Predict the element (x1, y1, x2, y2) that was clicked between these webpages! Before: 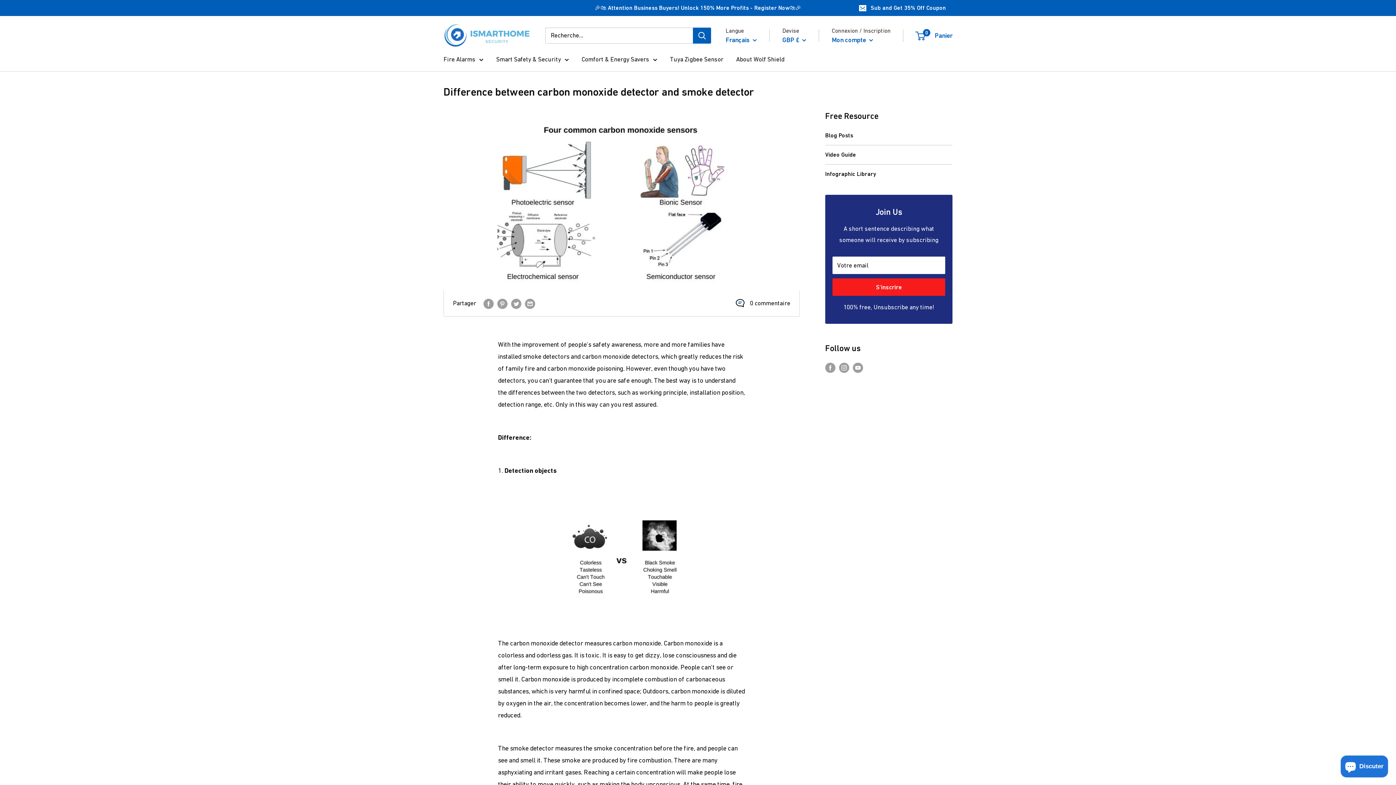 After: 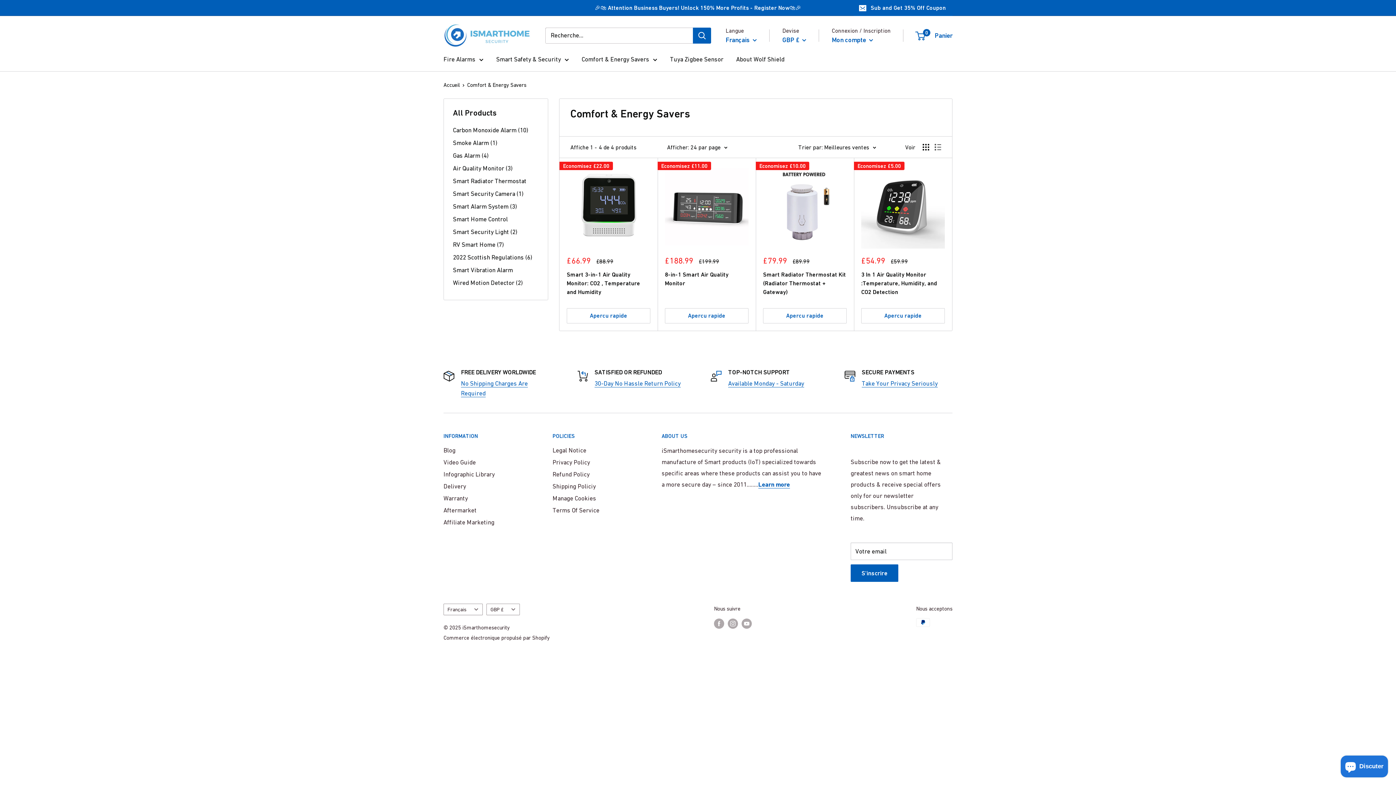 Action: bbox: (581, 53, 657, 65) label: Comfort & Energy Savers